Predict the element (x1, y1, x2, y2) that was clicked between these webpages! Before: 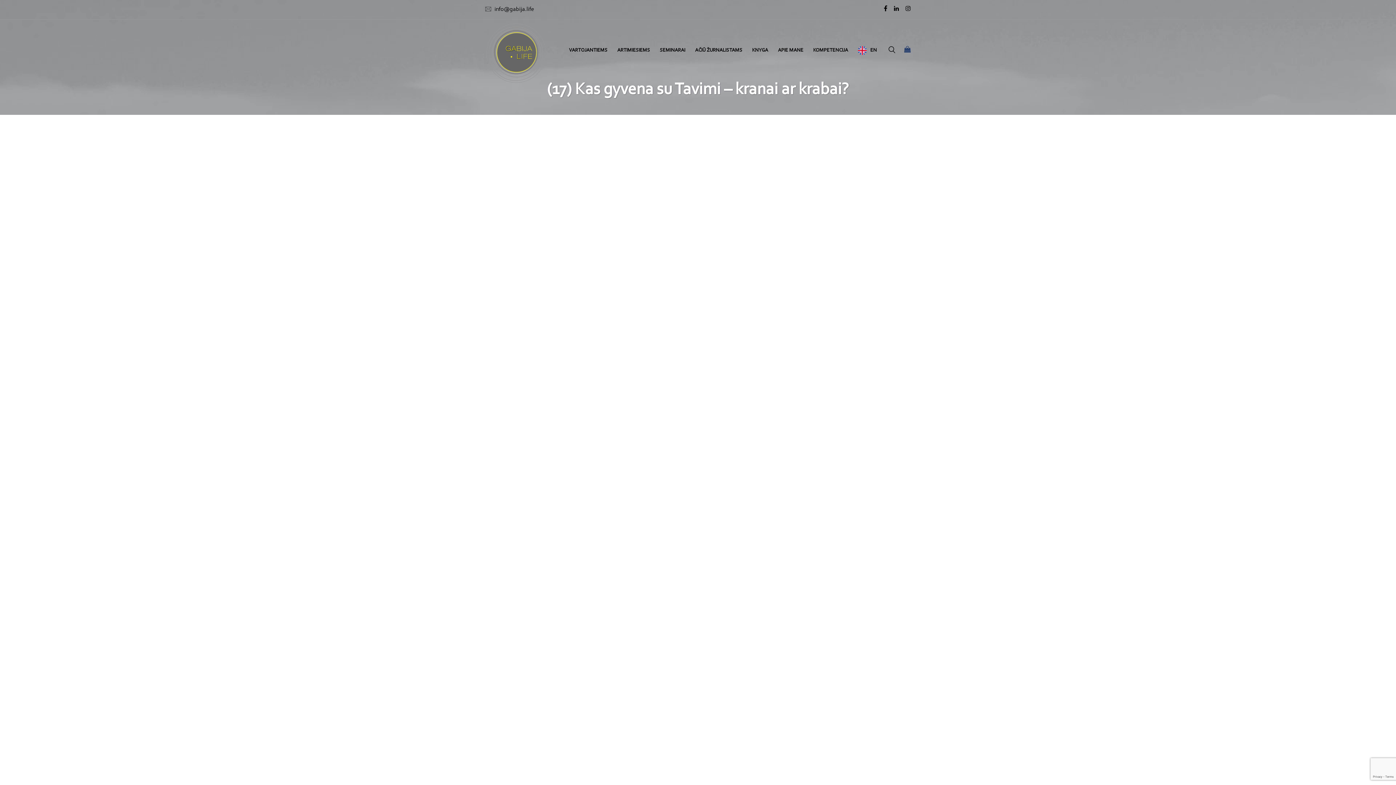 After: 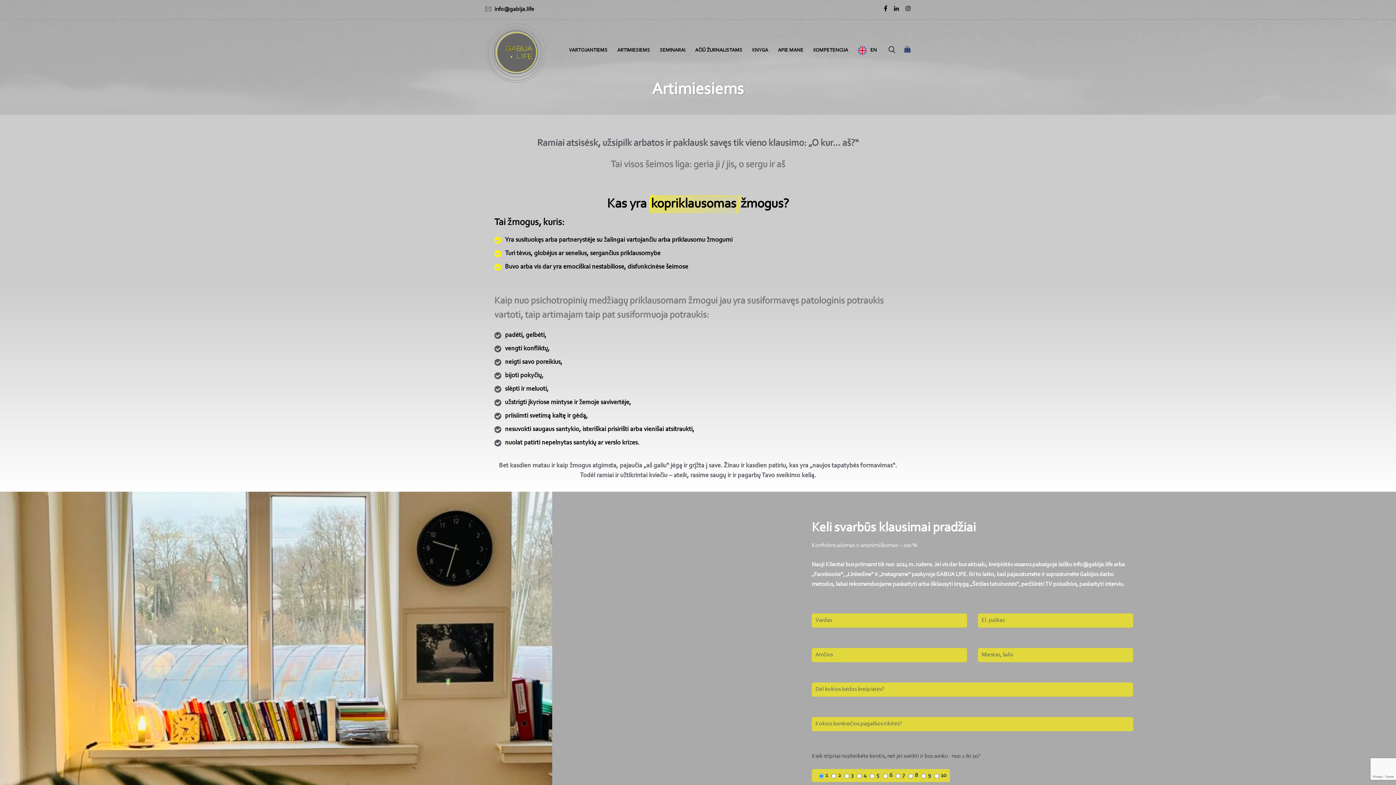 Action: bbox: (613, 46, 653, 54) label: ARTIMIESIEMS